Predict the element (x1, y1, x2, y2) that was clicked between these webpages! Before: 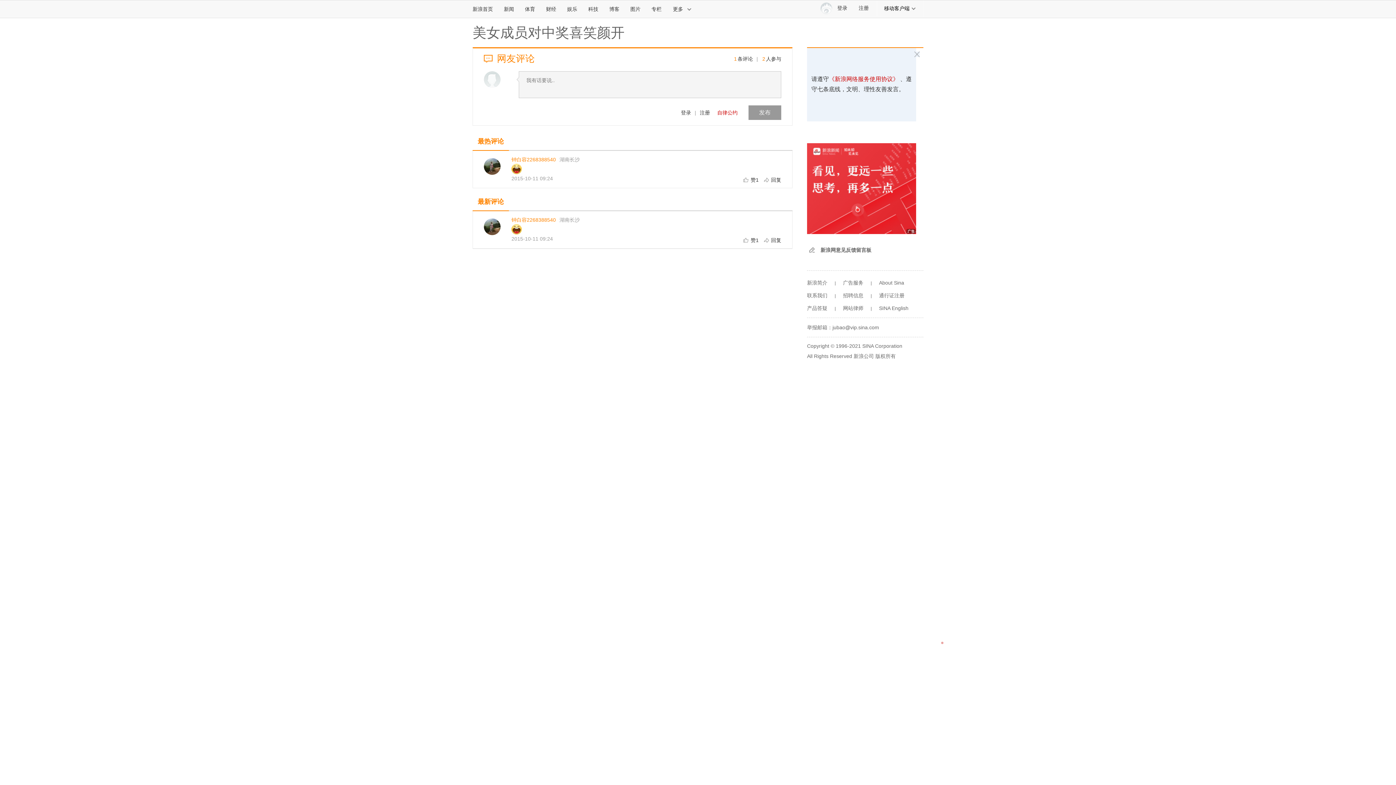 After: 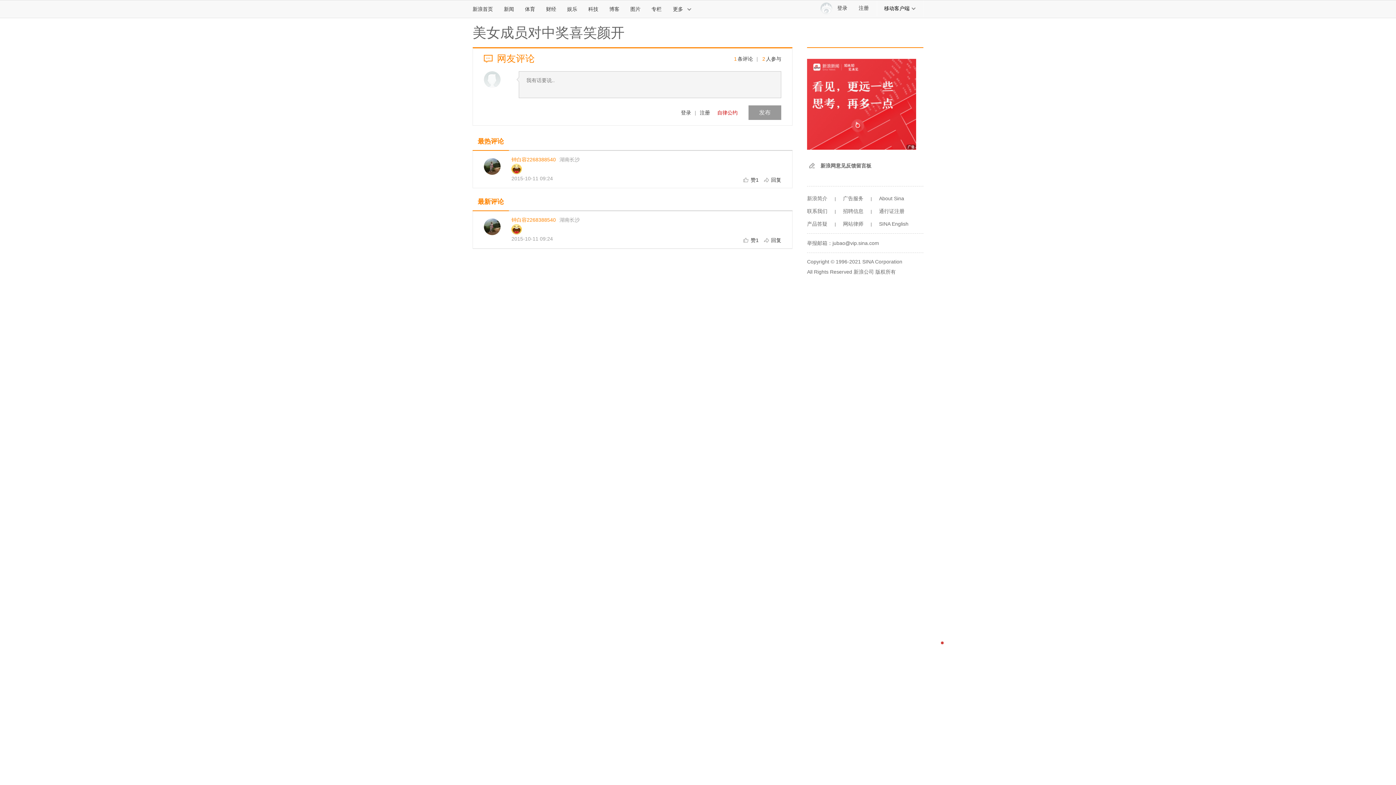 Action: bbox: (879, 292, 904, 298) label: 通行证注册